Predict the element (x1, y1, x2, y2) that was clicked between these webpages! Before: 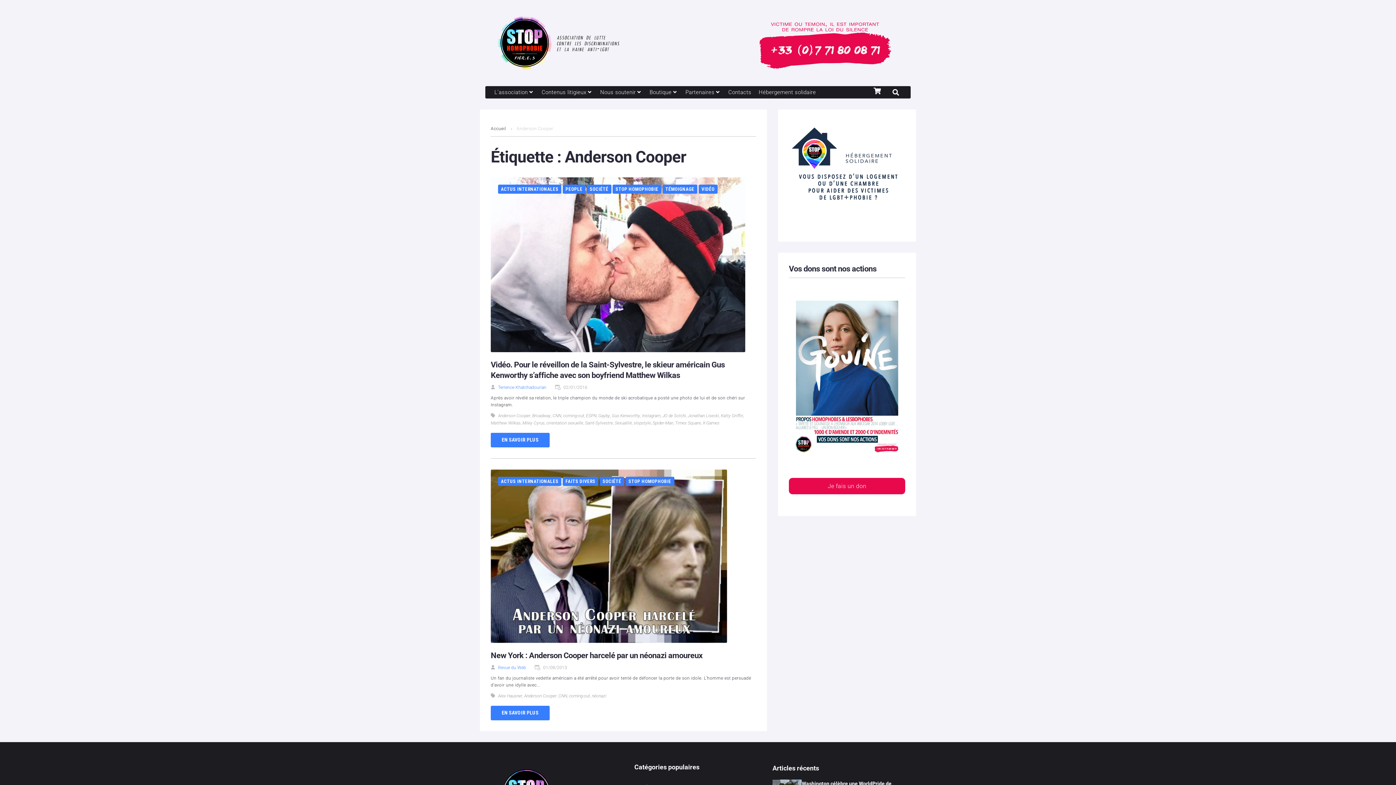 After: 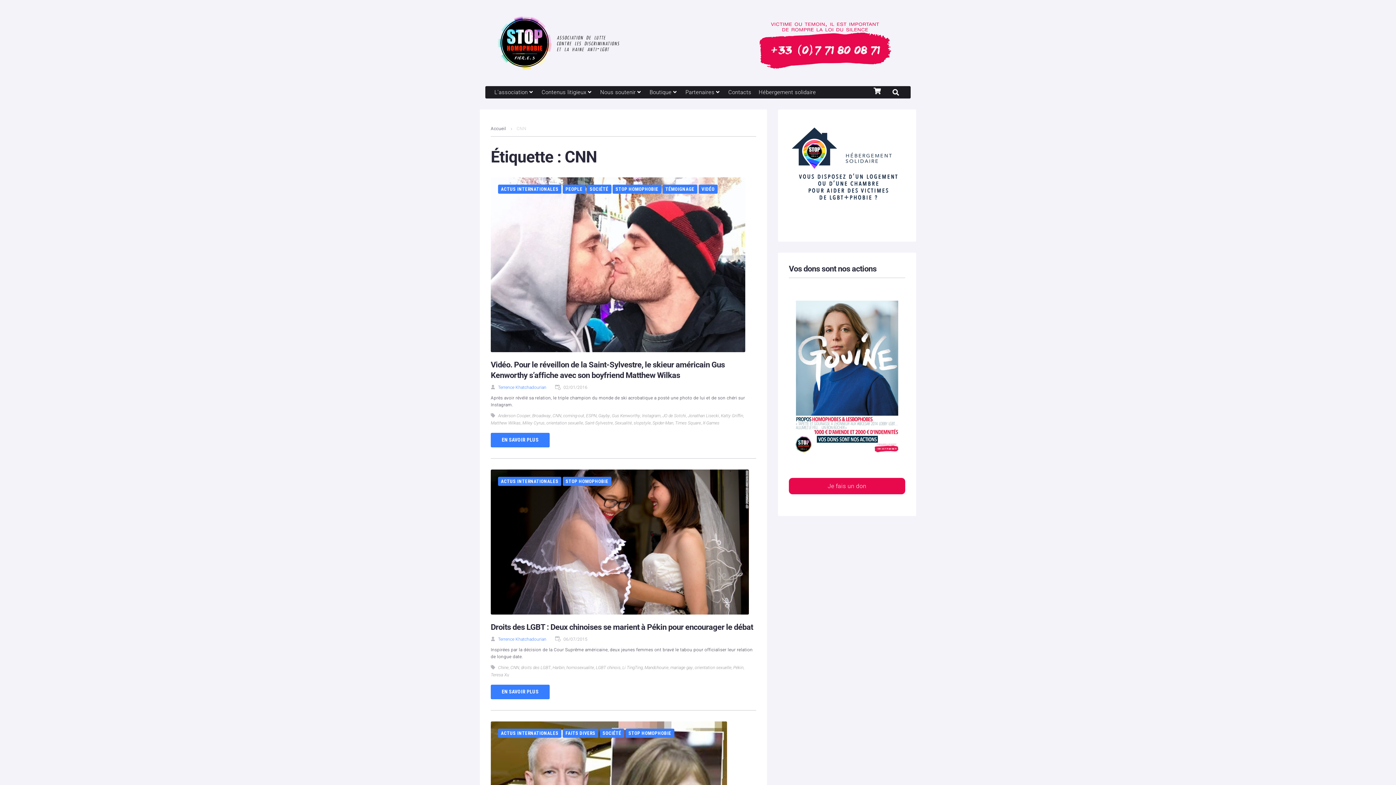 Action: label: CNN bbox: (558, 692, 567, 699)